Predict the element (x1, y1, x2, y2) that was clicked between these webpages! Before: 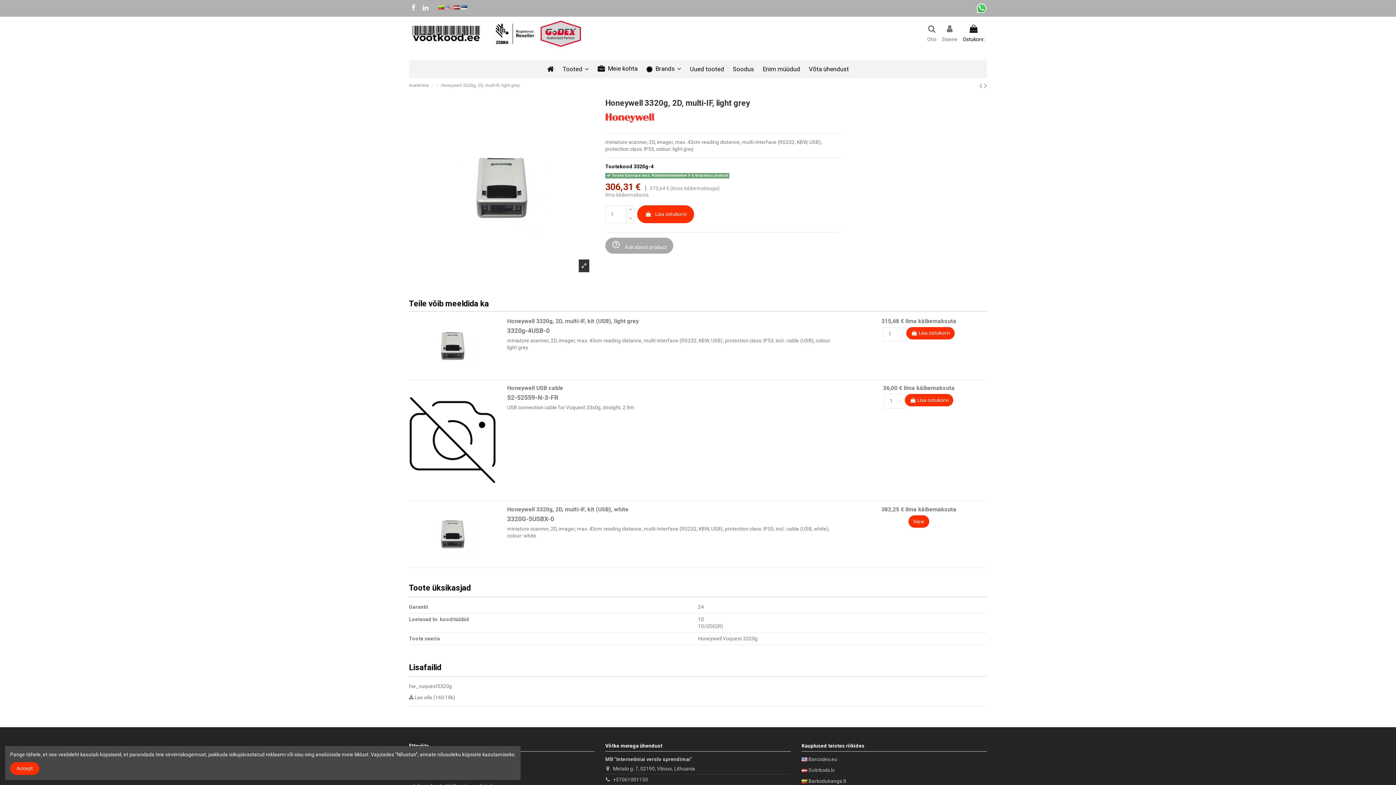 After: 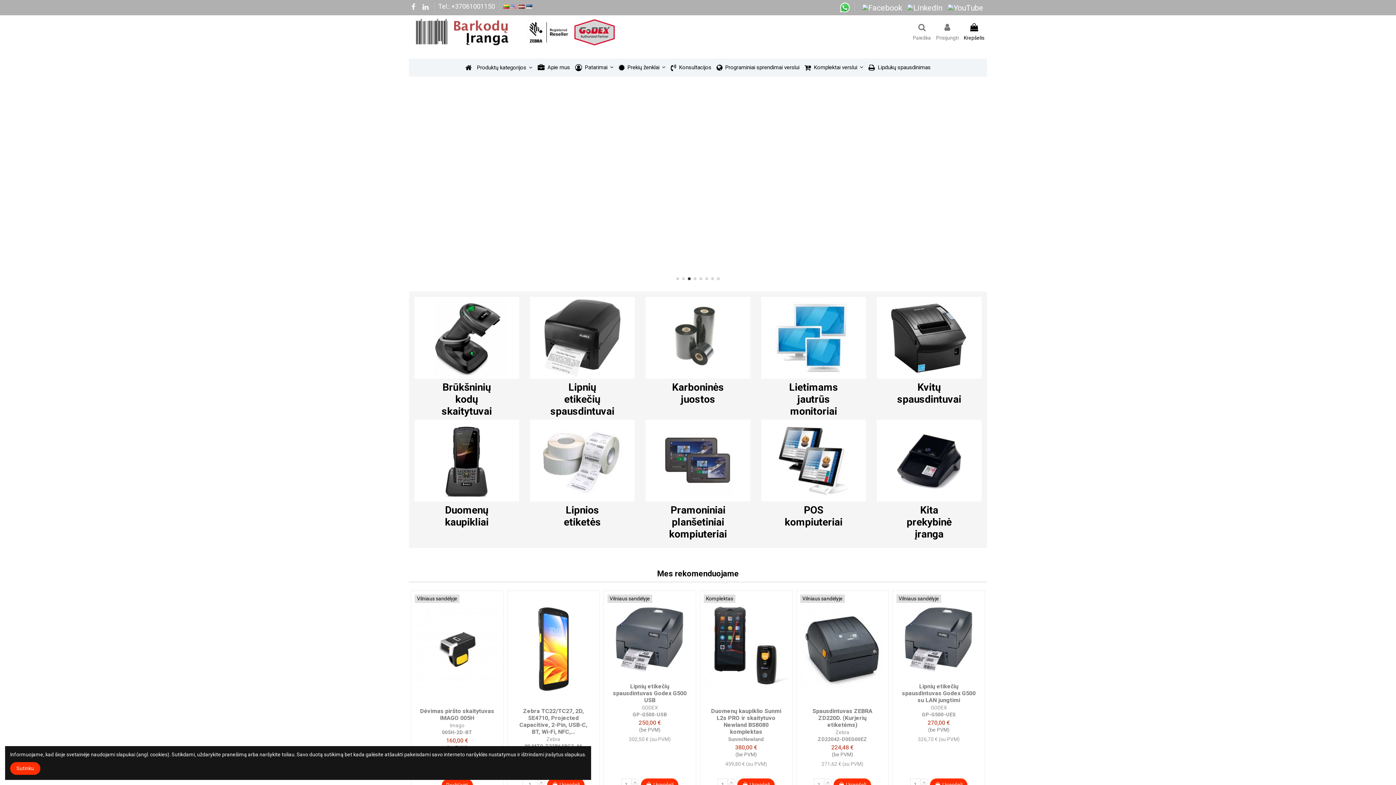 Action: bbox: (808, 778, 846, 784) label: Barkoduiranga.lt